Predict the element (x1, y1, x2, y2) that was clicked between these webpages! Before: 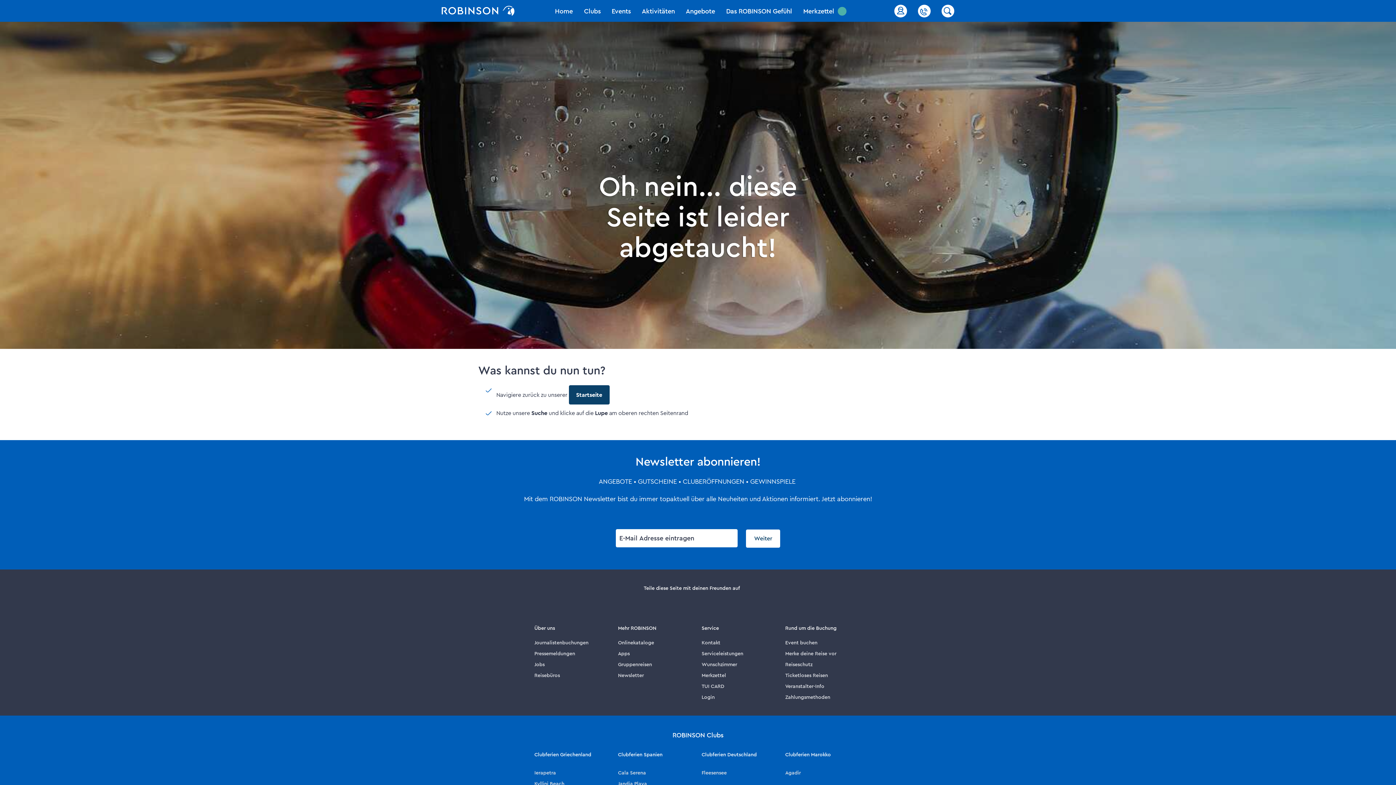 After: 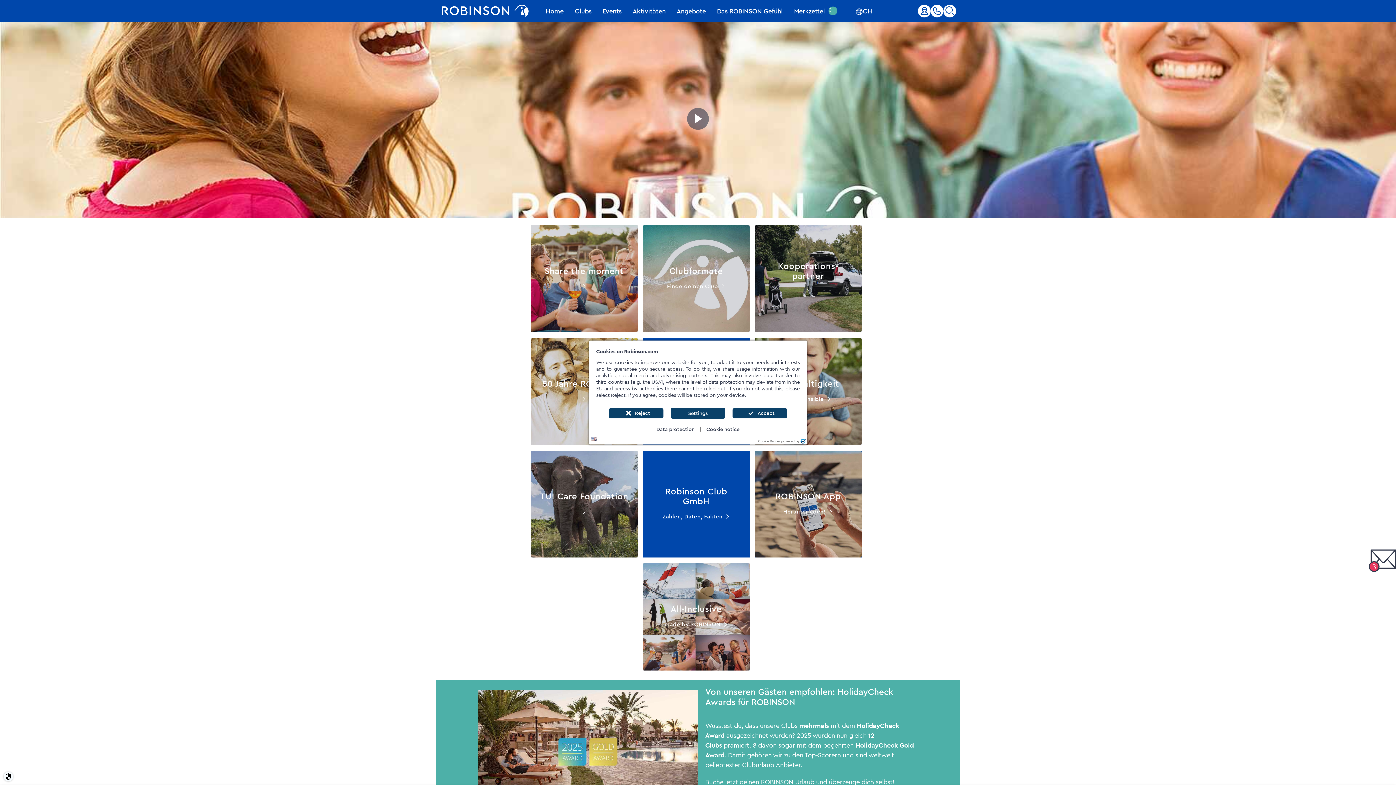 Action: label: Das ROBINSON Gefühl bbox: (720, 3, 797, 20)